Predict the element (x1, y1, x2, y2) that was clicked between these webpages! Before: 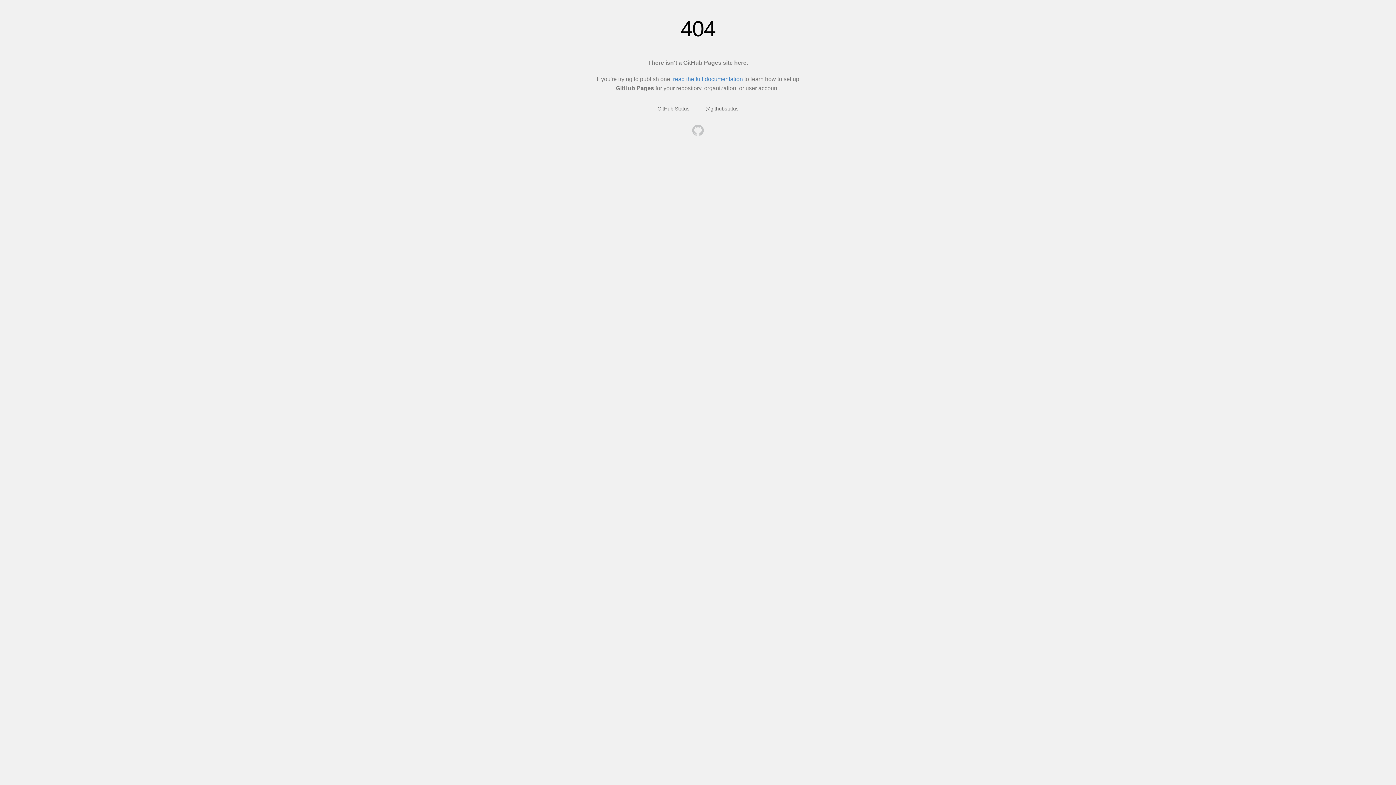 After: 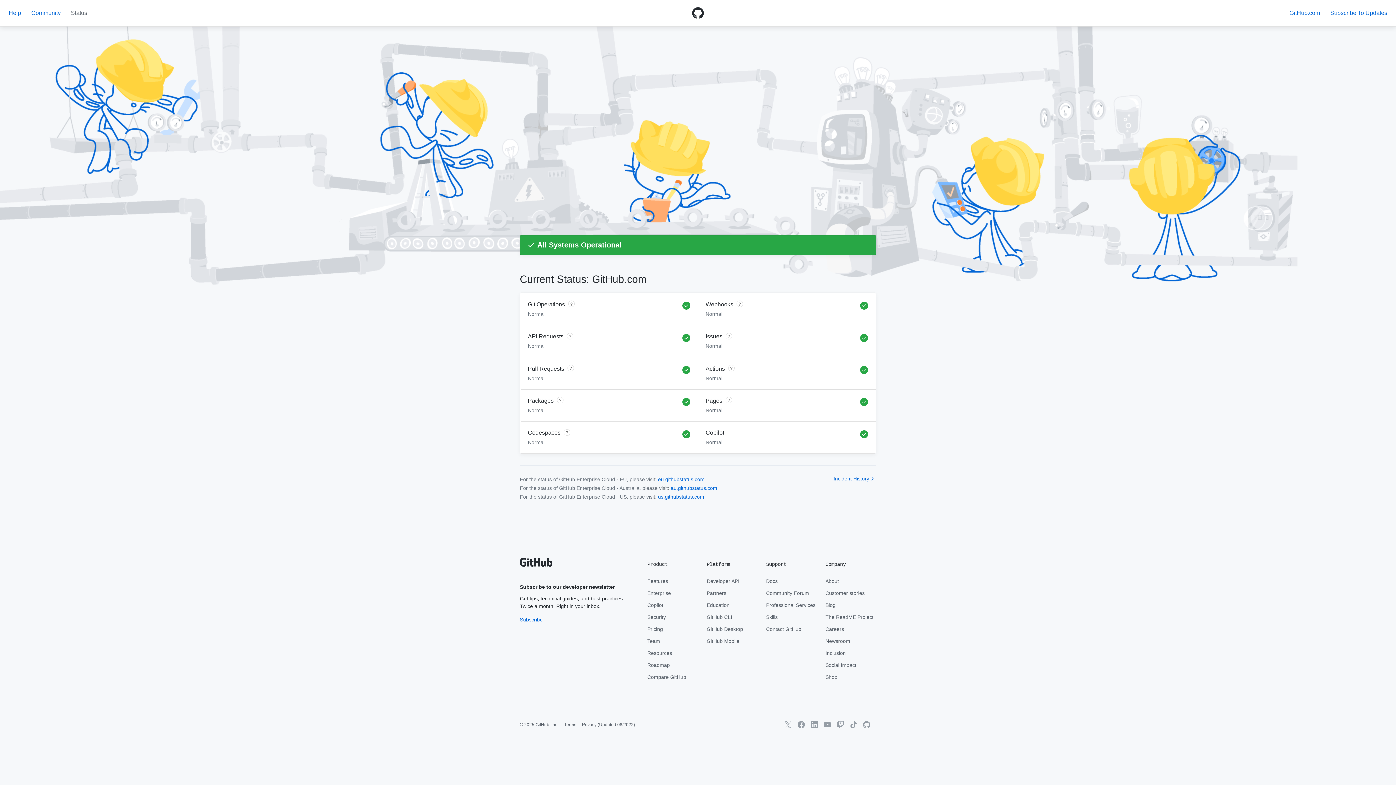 Action: label: GitHub Status bbox: (657, 105, 689, 111)